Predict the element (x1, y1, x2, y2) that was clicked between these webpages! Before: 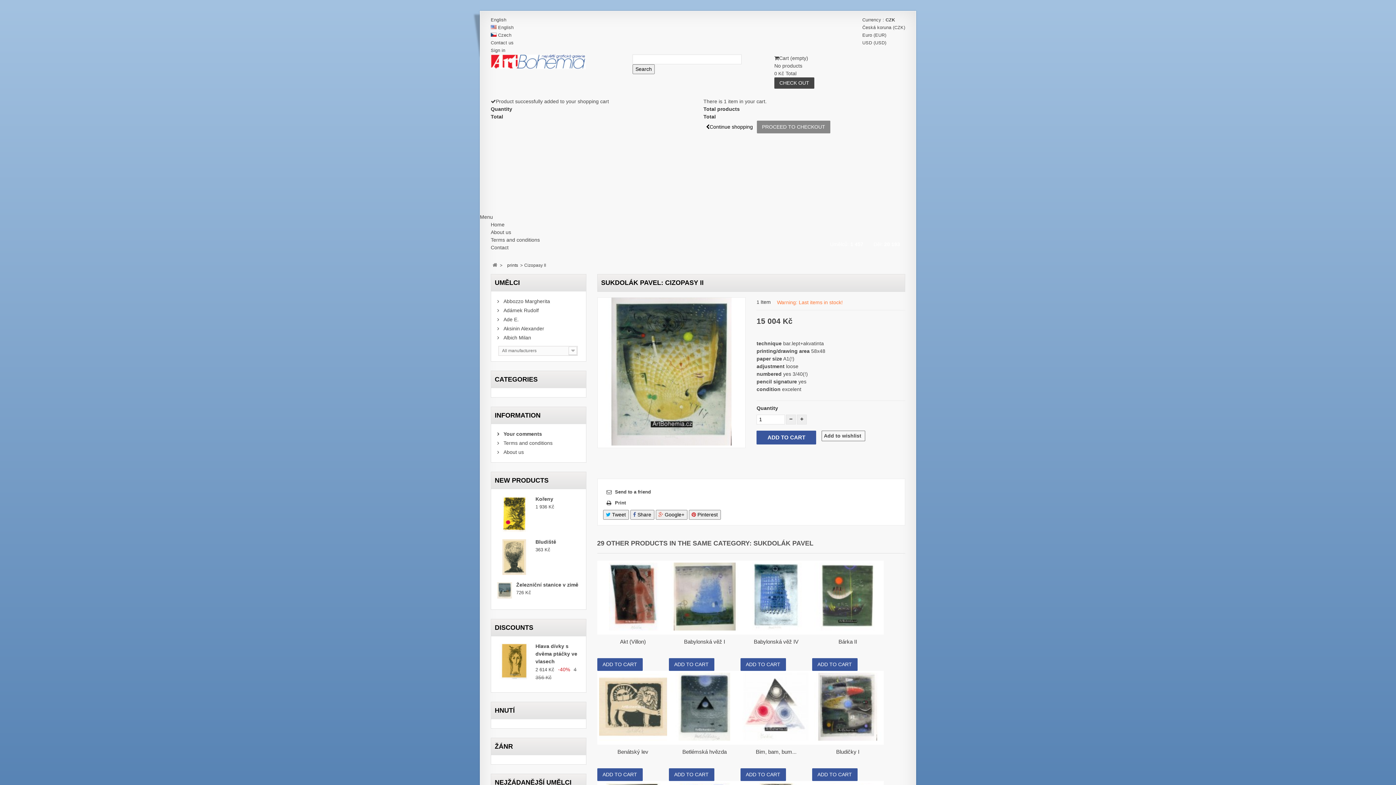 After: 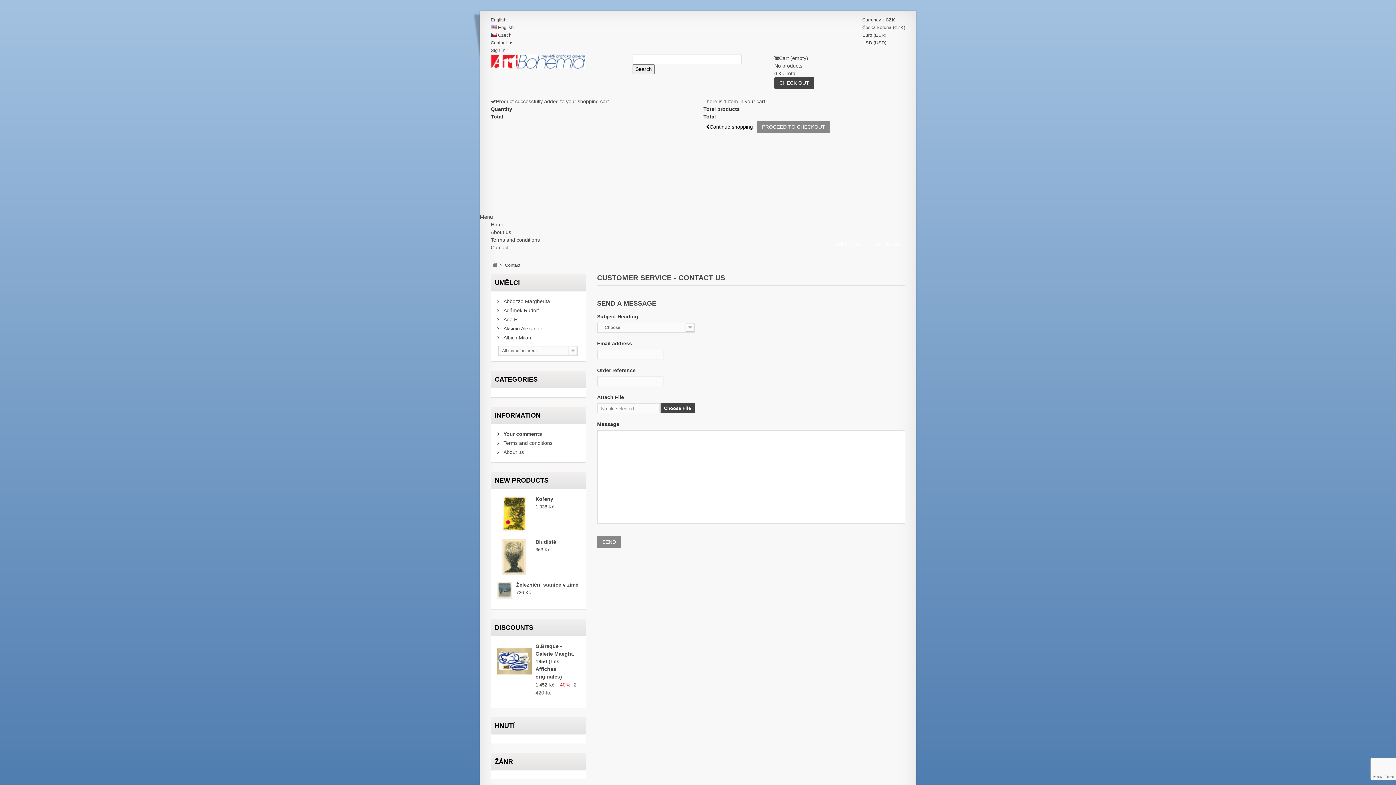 Action: bbox: (490, 244, 508, 250) label: Contact